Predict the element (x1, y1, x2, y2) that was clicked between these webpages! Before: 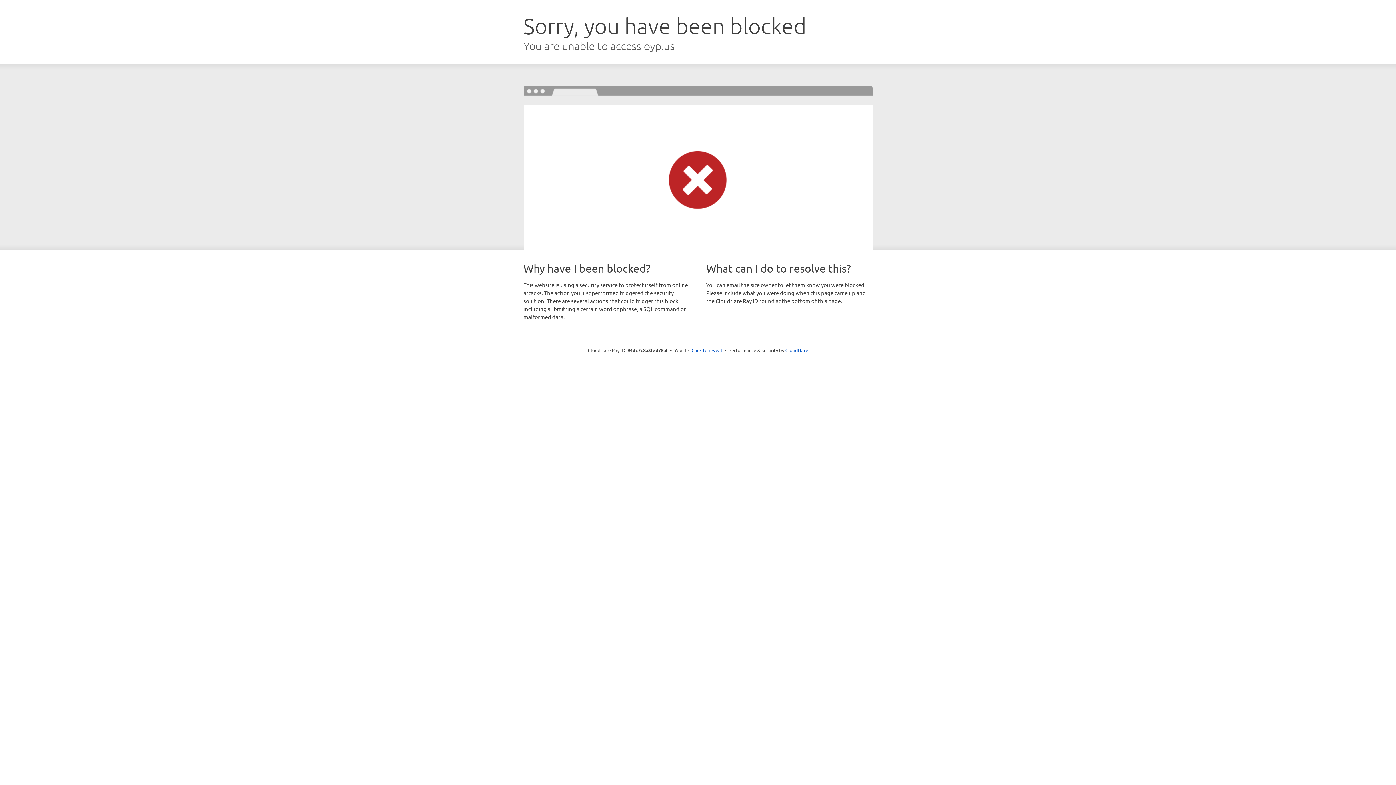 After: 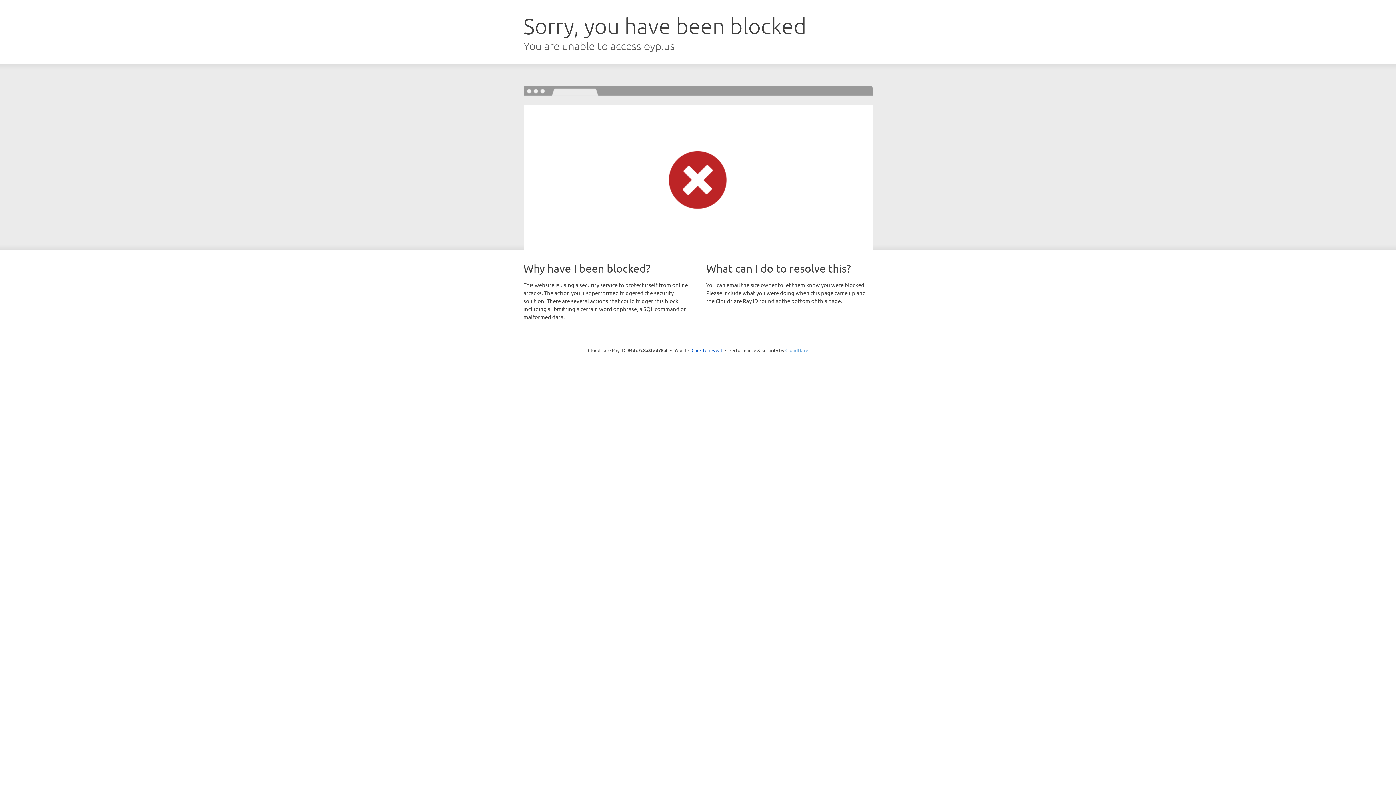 Action: bbox: (785, 347, 808, 353) label: Cloudflare